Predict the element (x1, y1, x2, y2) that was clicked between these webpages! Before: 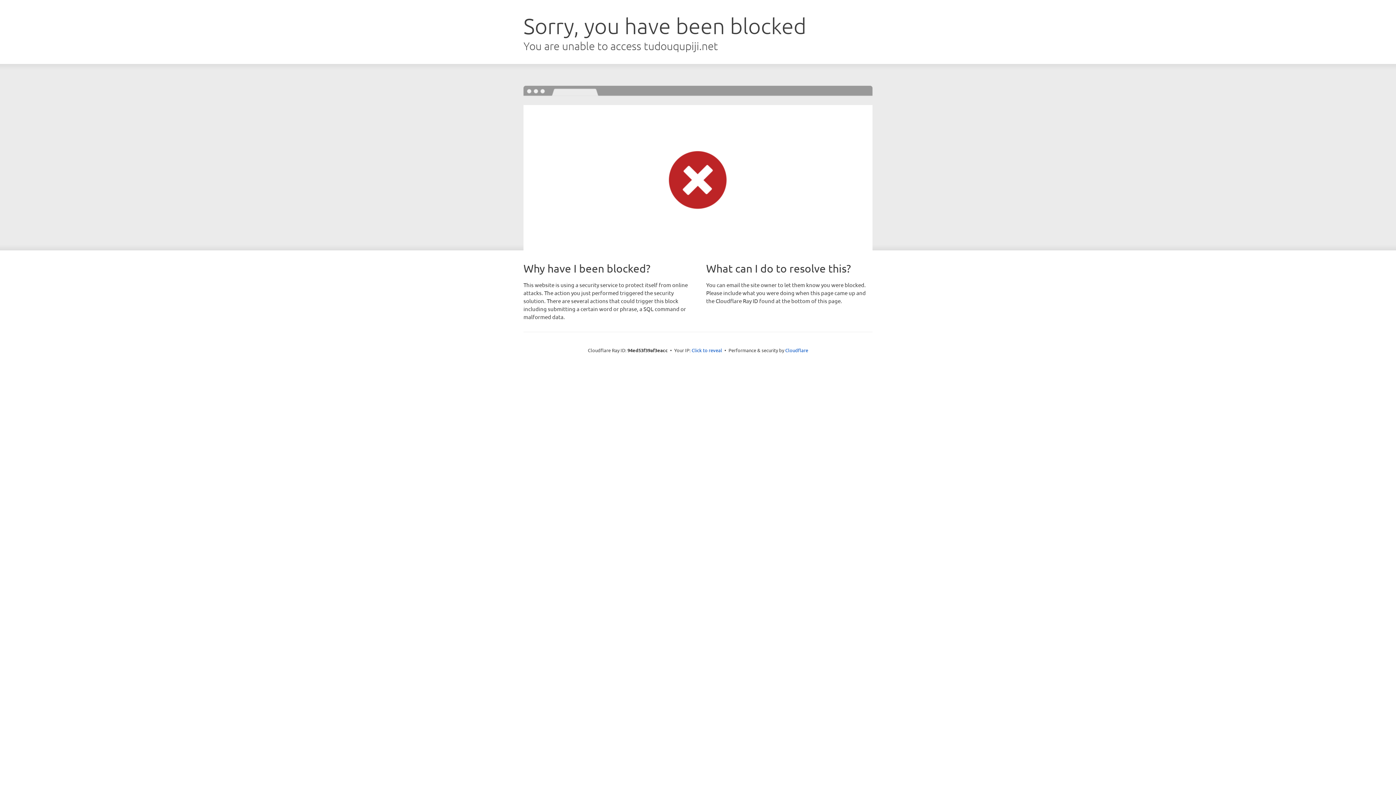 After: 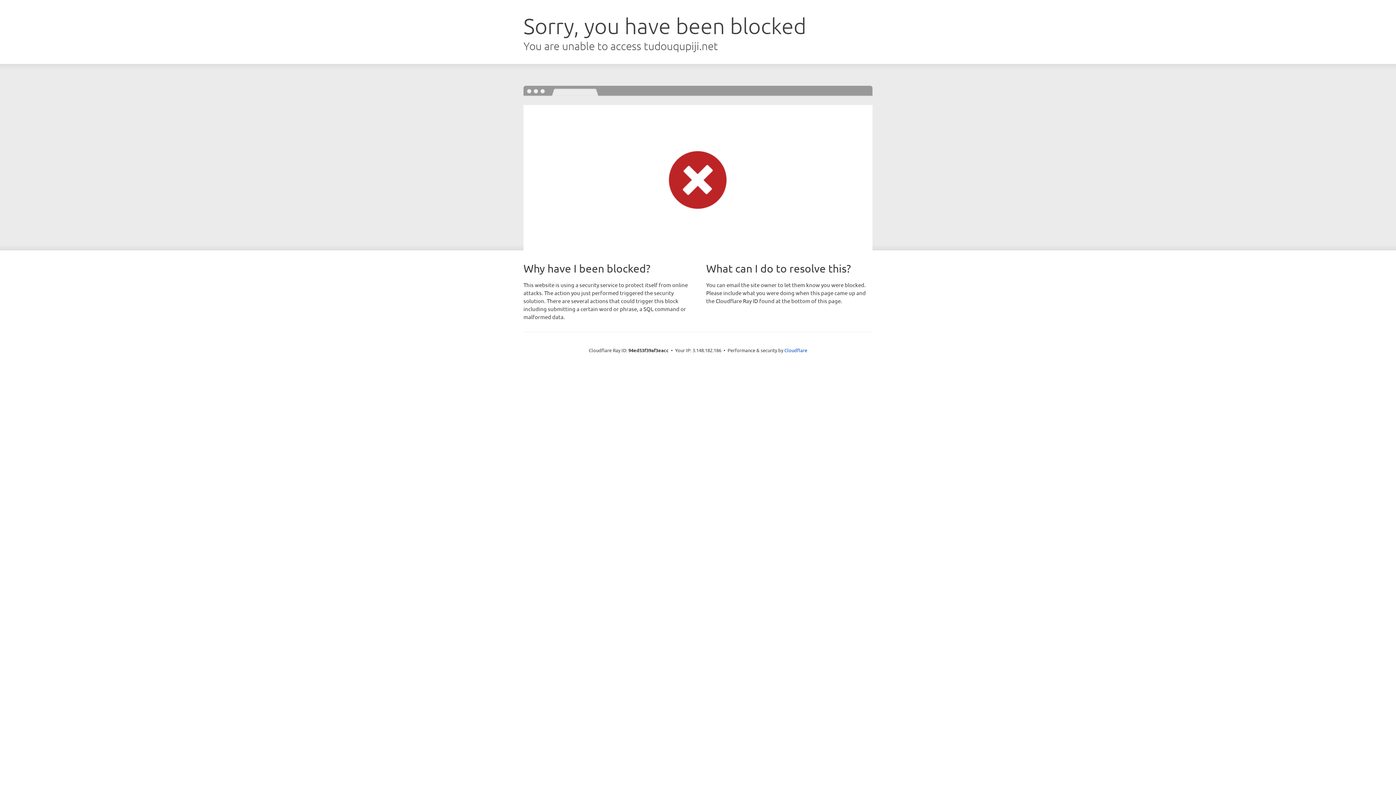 Action: label: Click to reveal bbox: (691, 346, 722, 353)